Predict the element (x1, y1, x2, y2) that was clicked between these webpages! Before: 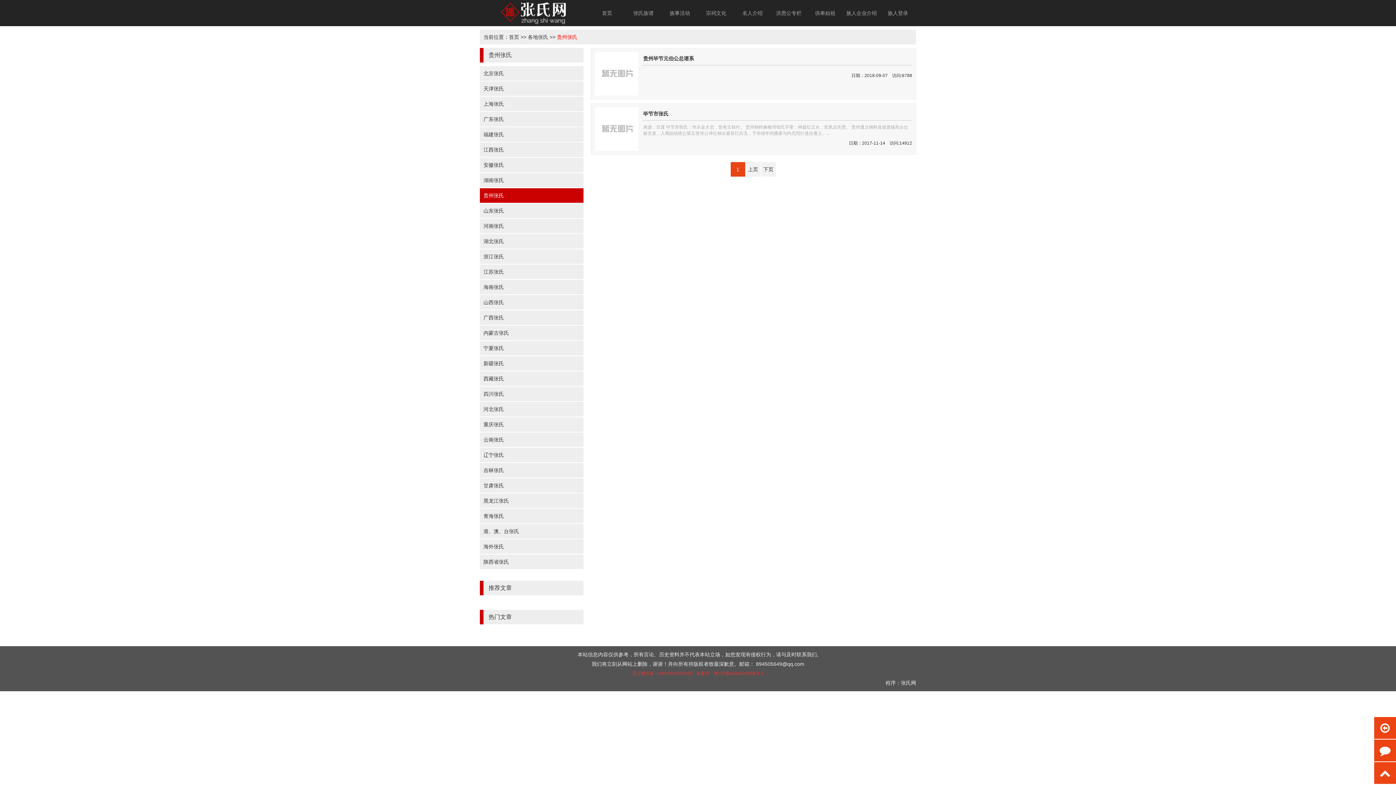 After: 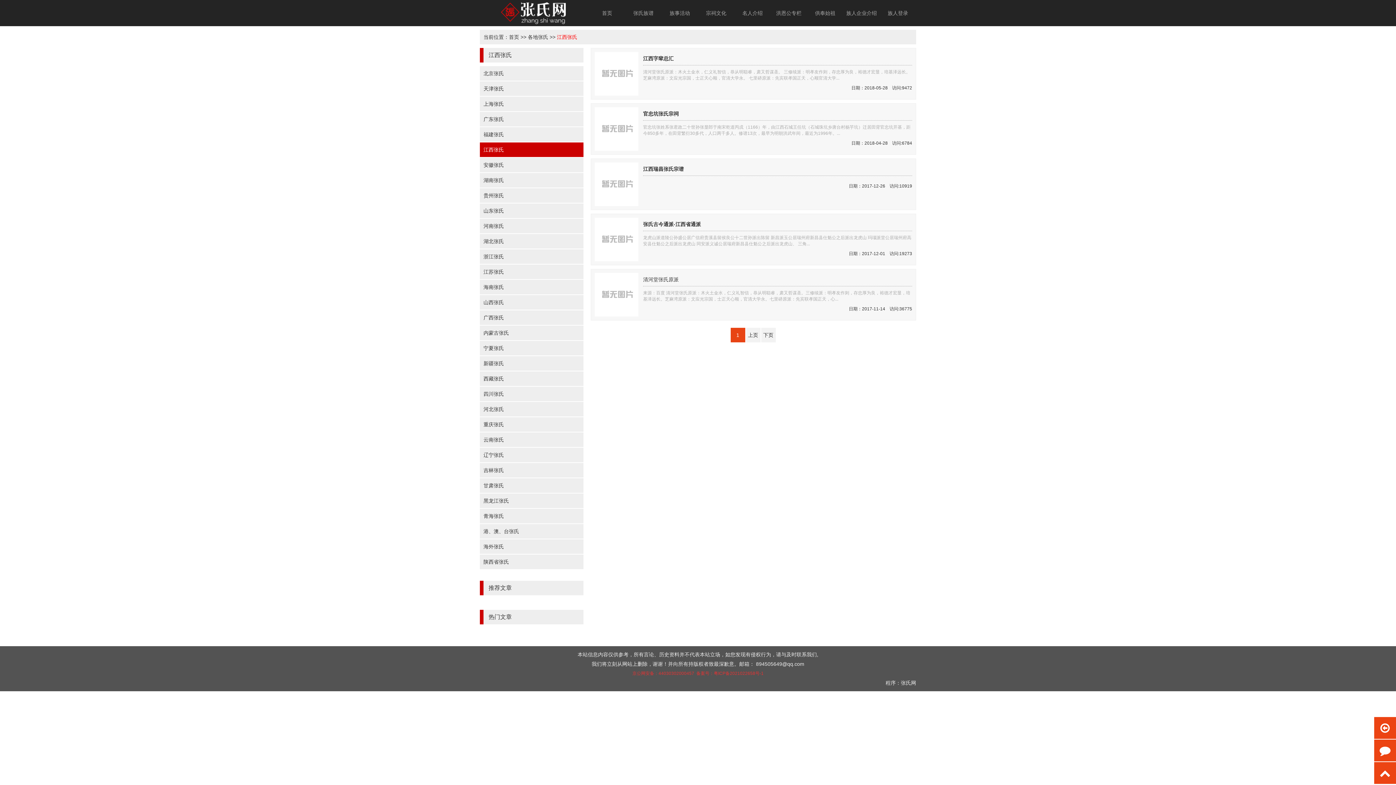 Action: bbox: (480, 142, 583, 157) label: 江西张氏